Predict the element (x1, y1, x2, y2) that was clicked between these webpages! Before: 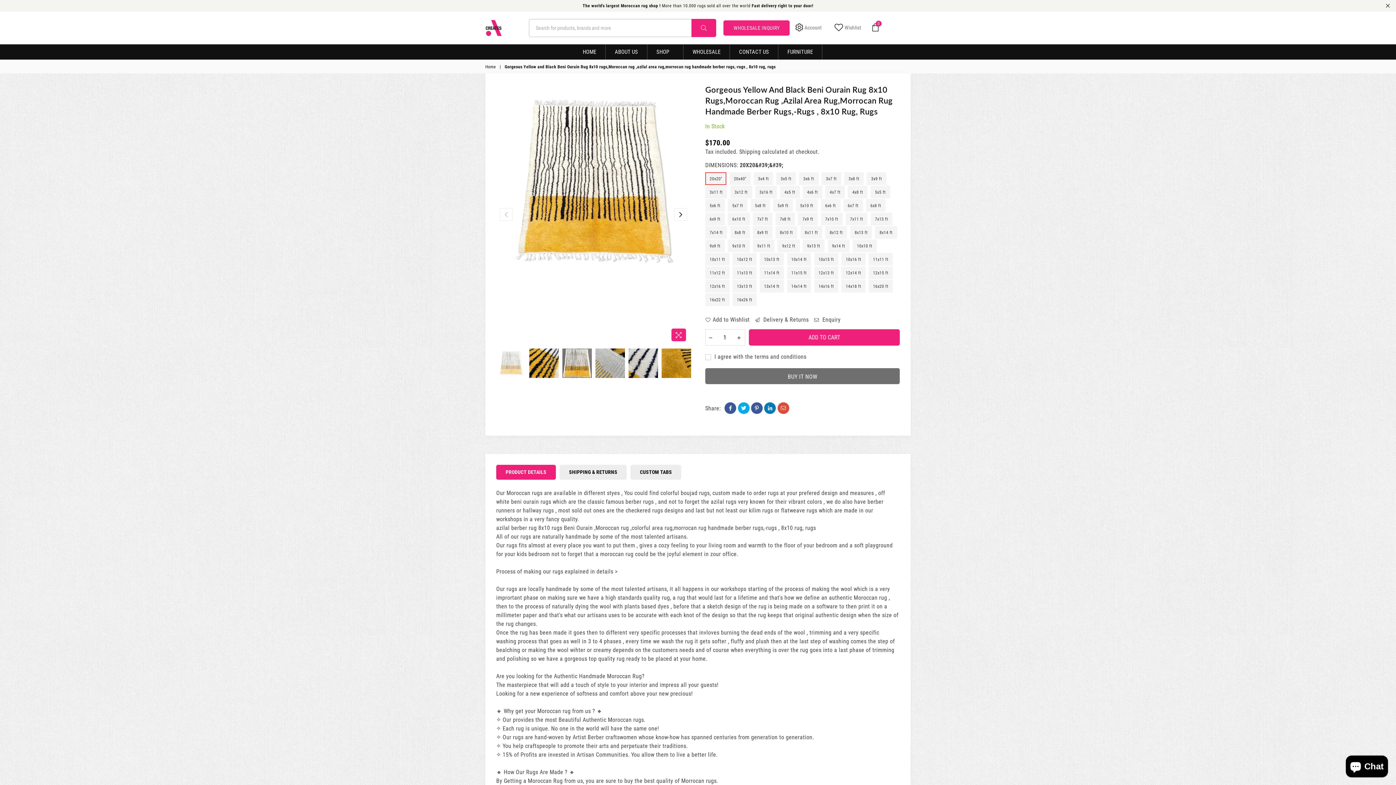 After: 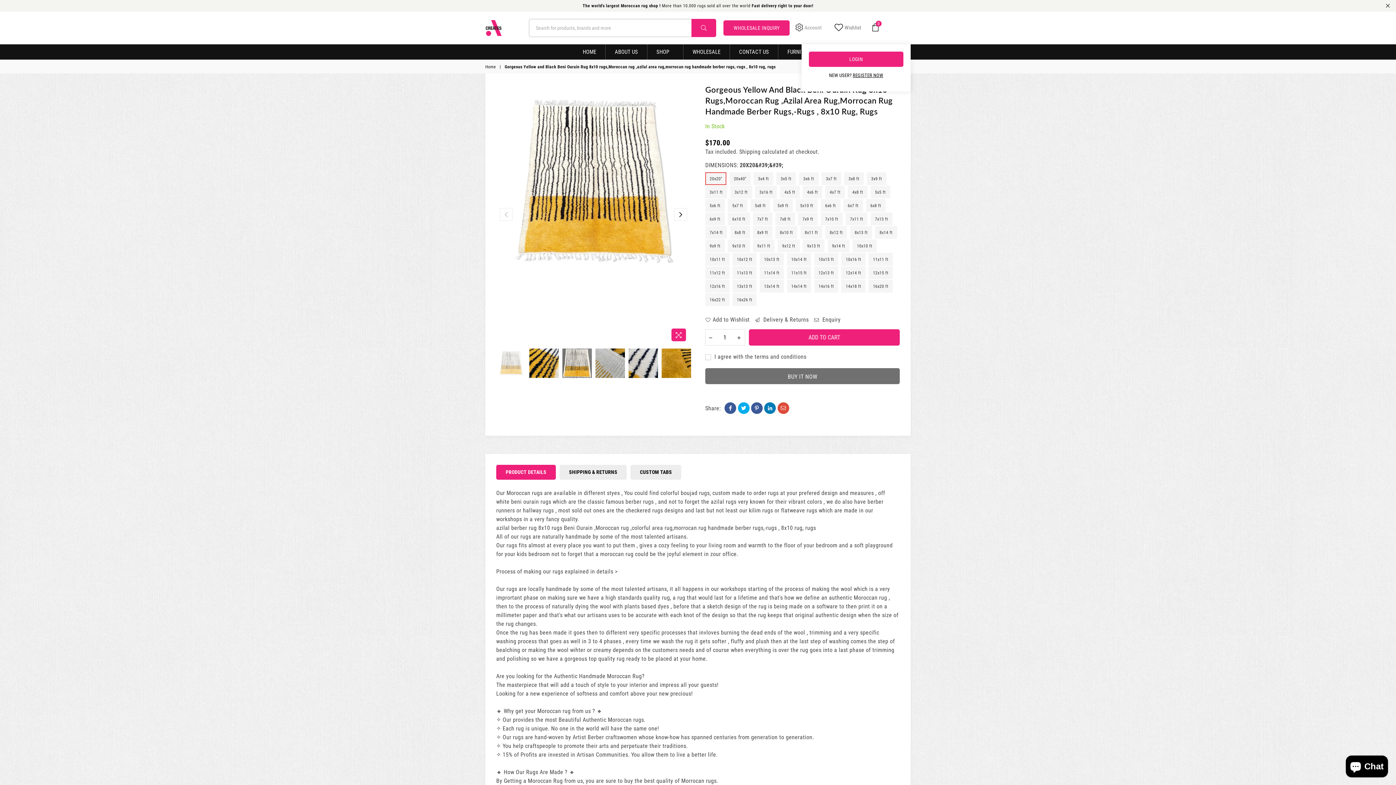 Action: bbox: (789, 22, 827, 33) label:  Account